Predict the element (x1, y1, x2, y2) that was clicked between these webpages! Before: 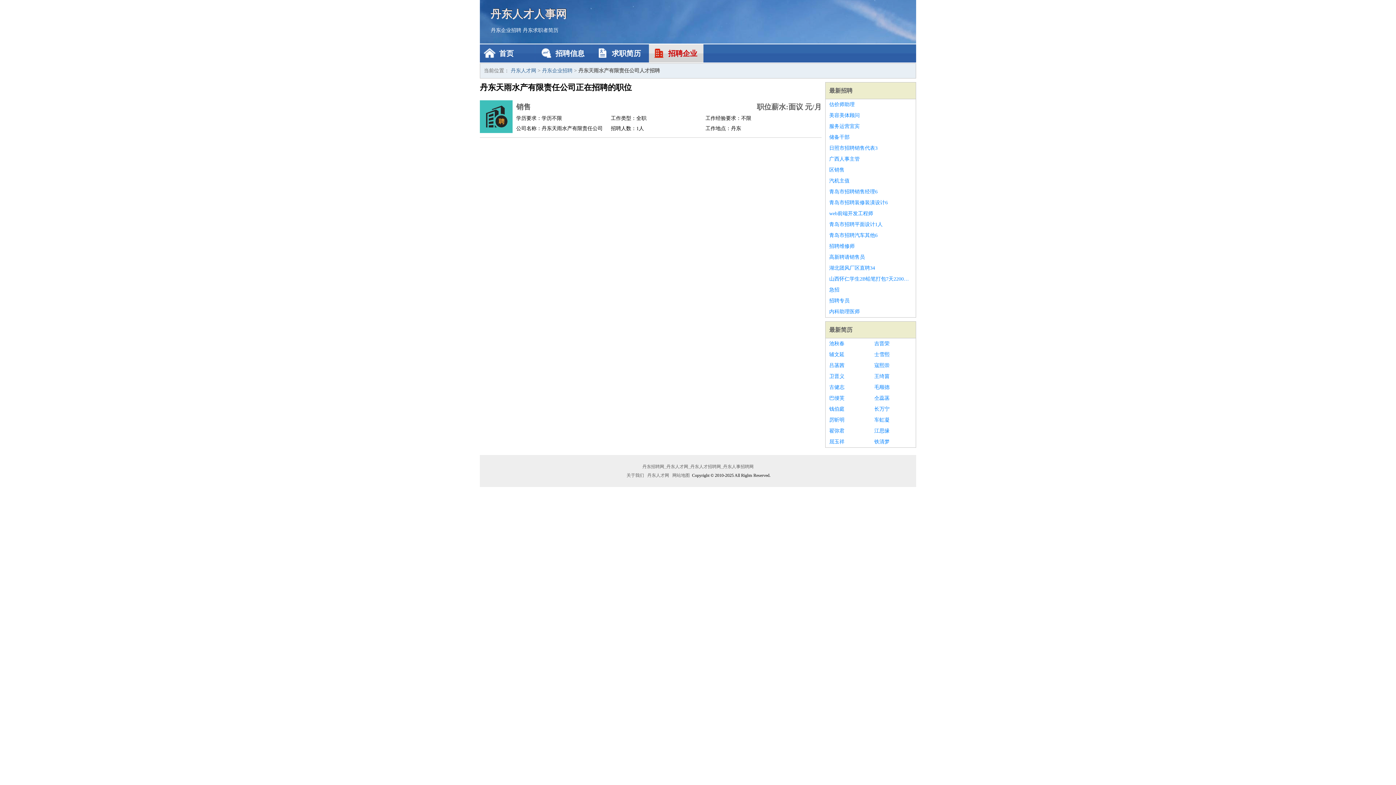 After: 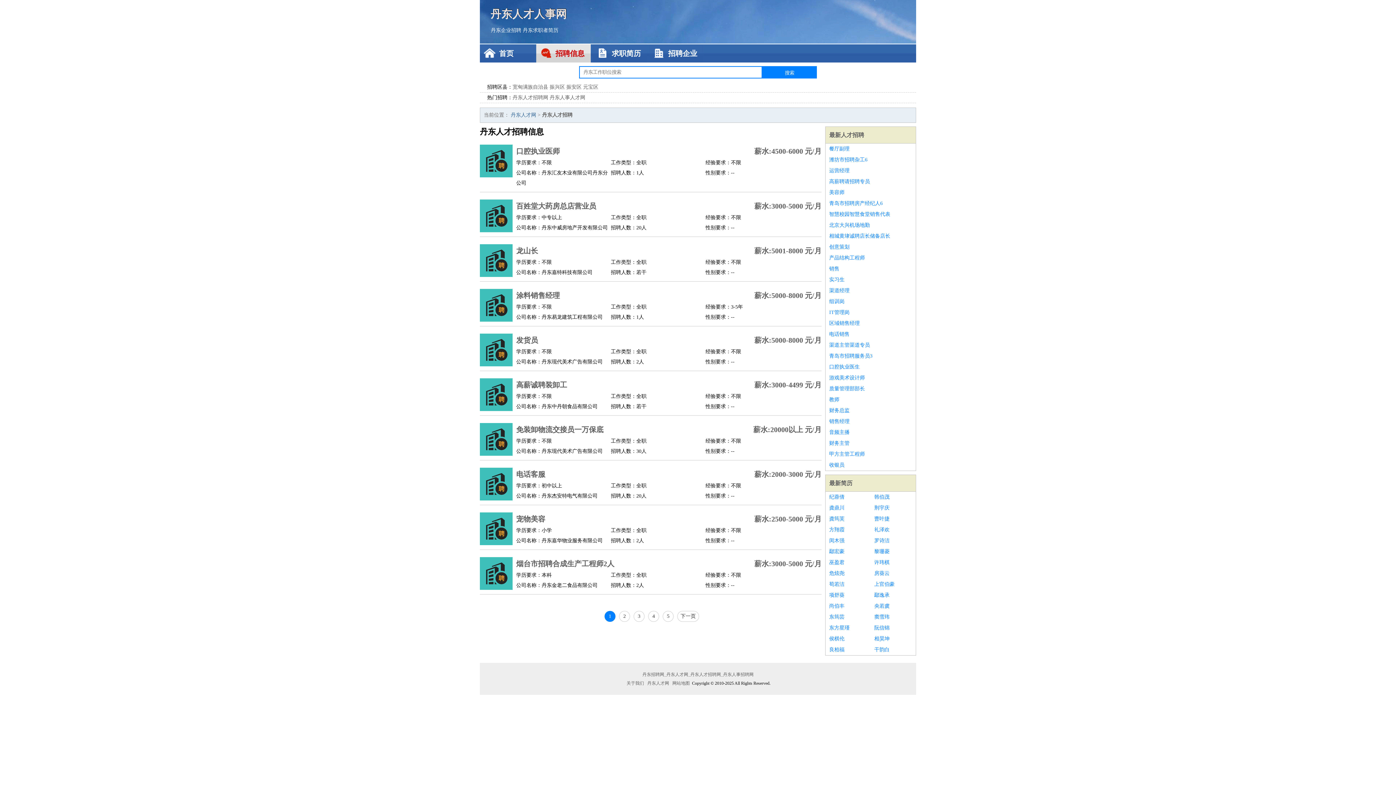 Action: bbox: (536, 44, 590, 62) label: 招聘信息